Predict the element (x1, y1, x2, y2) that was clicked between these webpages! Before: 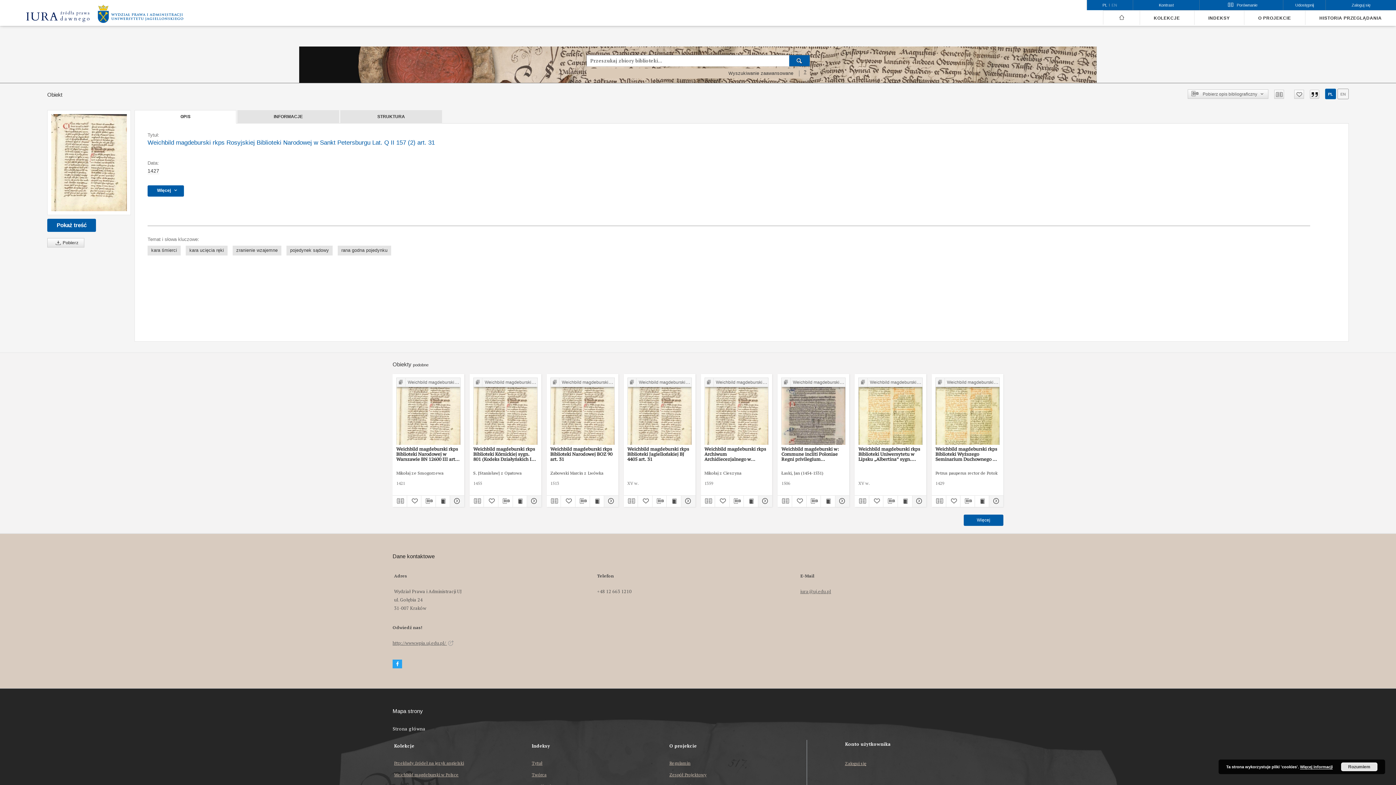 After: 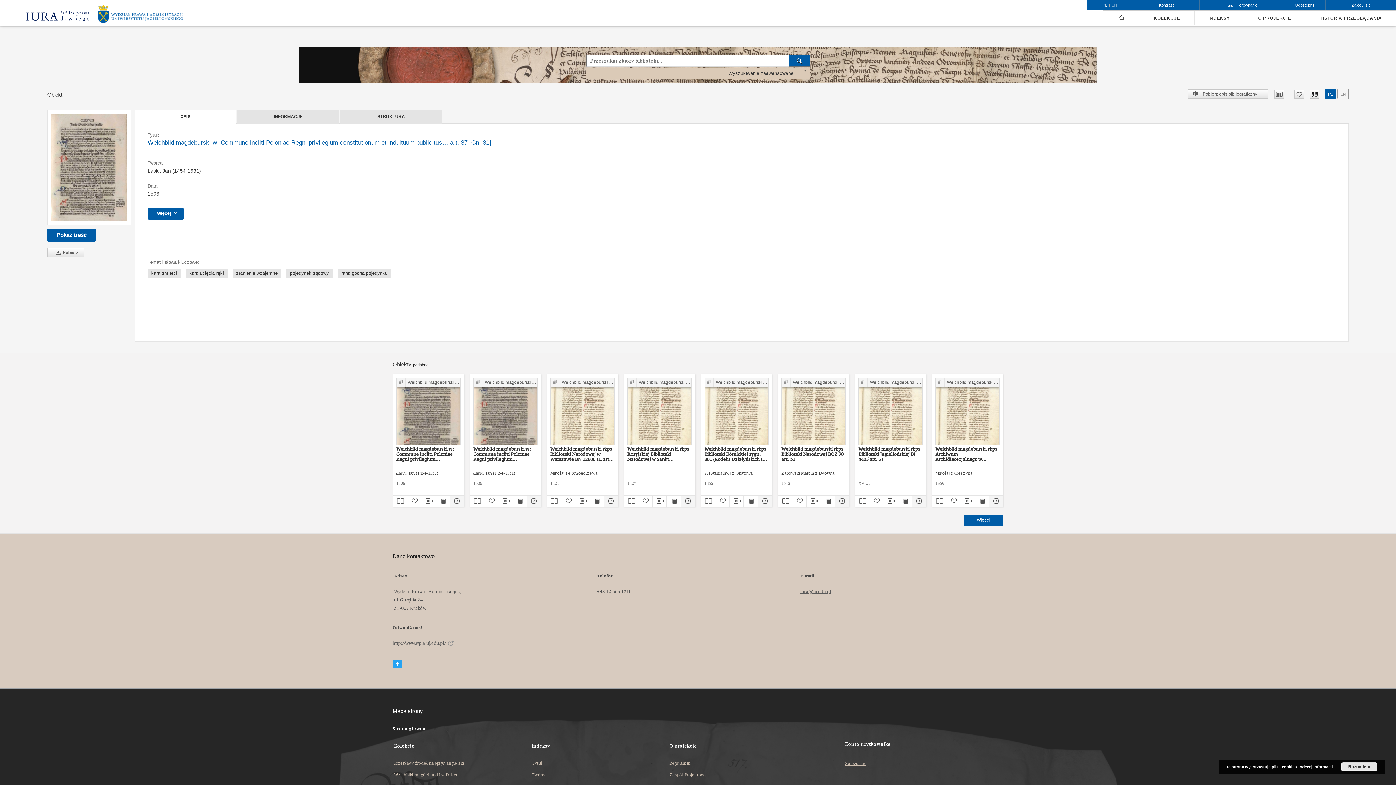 Action: bbox: (781, 378, 845, 445)